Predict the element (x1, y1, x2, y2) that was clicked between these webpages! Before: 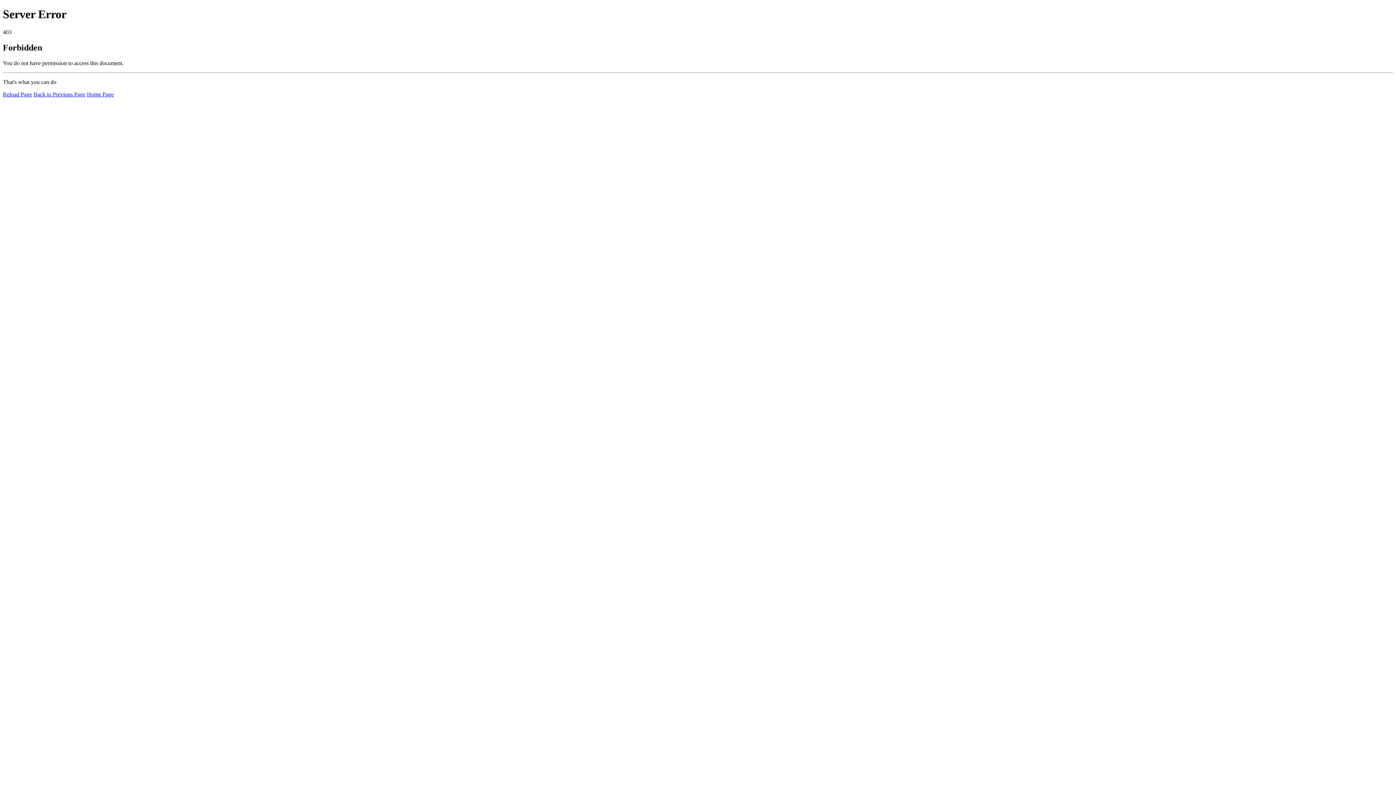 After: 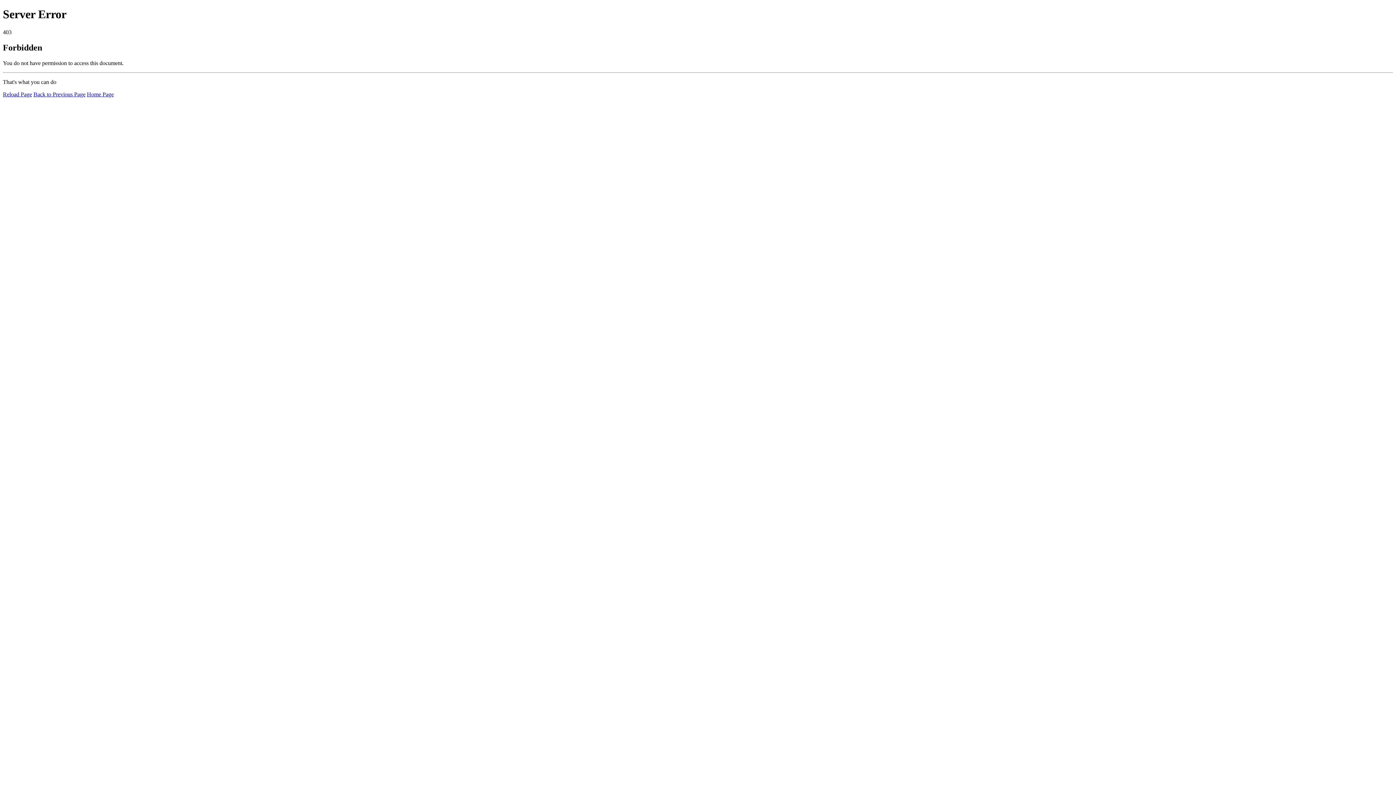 Action: label: Home Page bbox: (86, 91, 113, 97)